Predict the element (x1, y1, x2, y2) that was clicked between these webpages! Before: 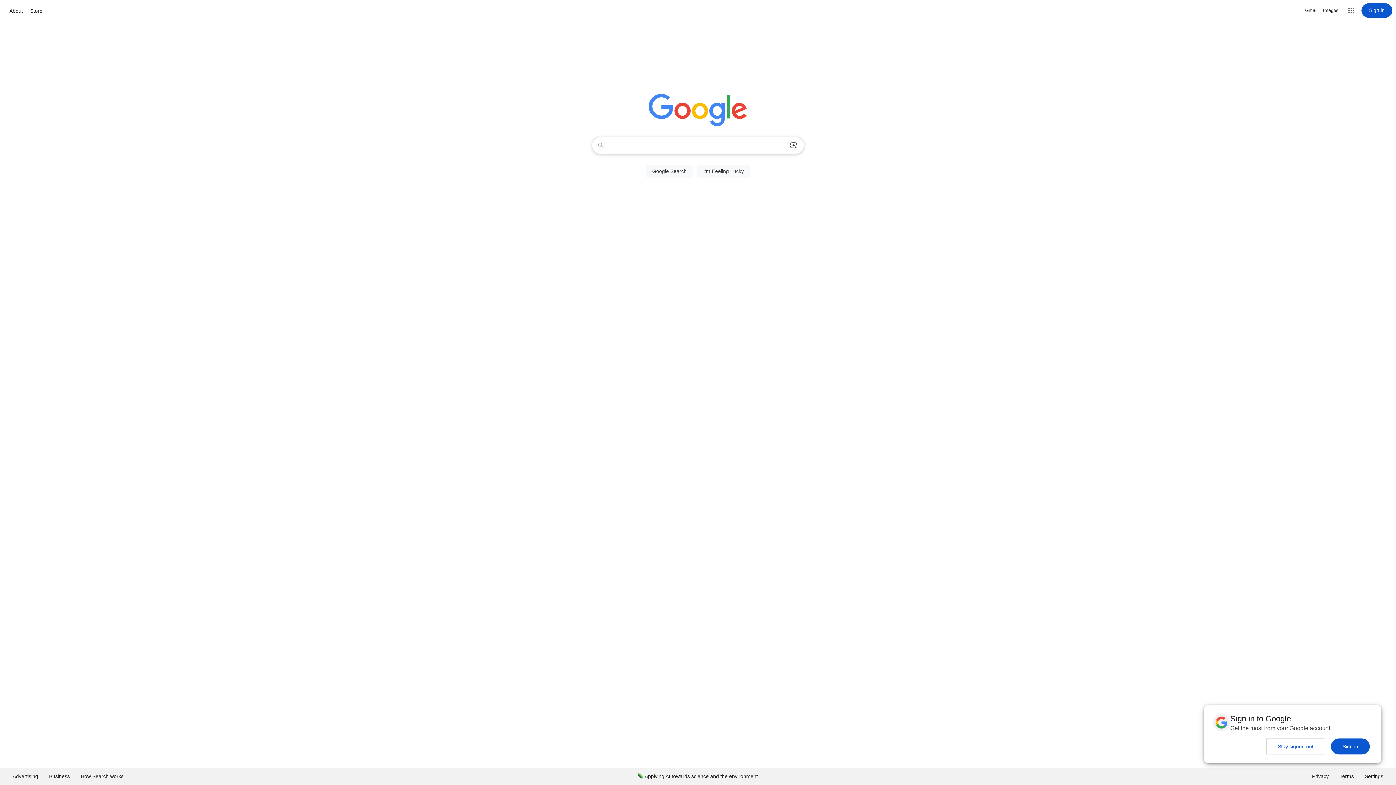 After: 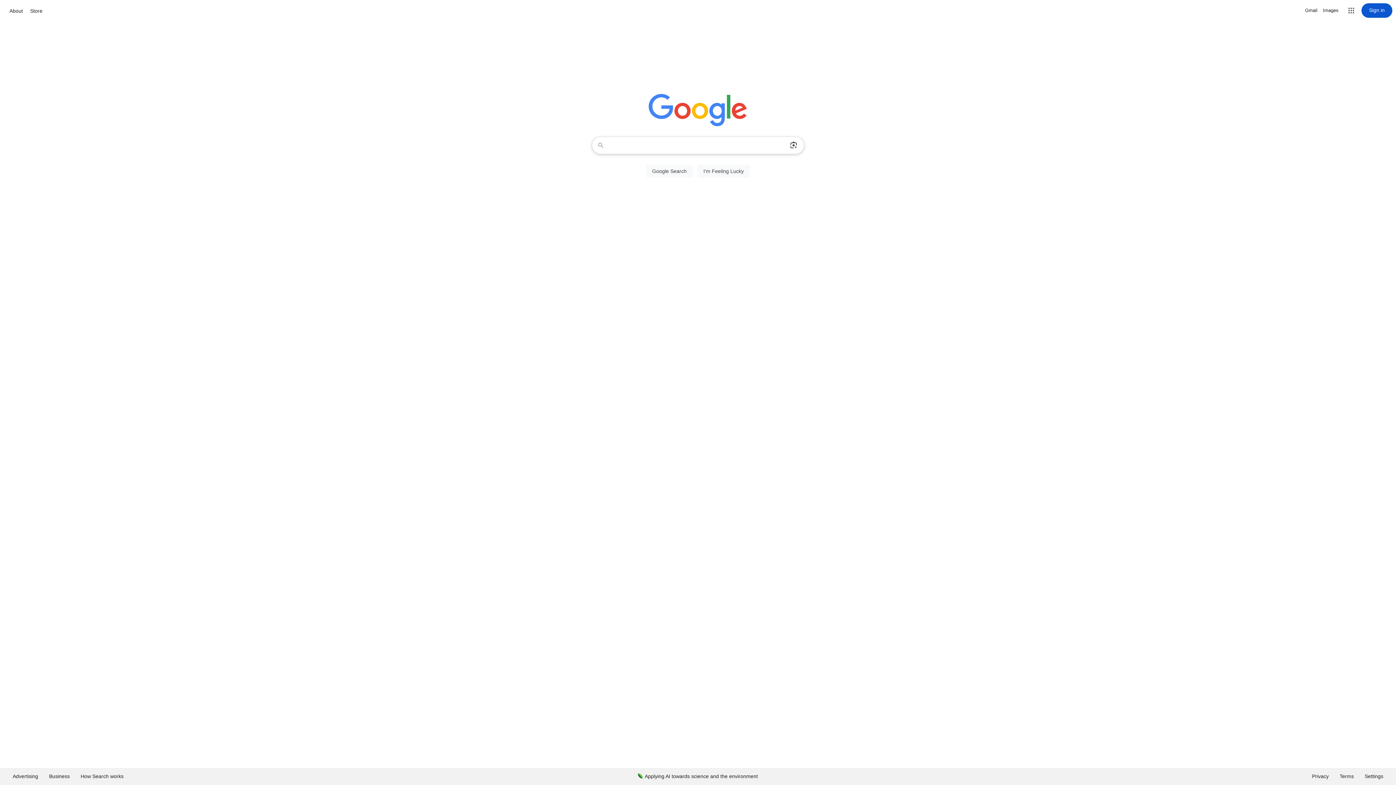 Action: bbox: (1331, 738, 1370, 754) label: Sign in